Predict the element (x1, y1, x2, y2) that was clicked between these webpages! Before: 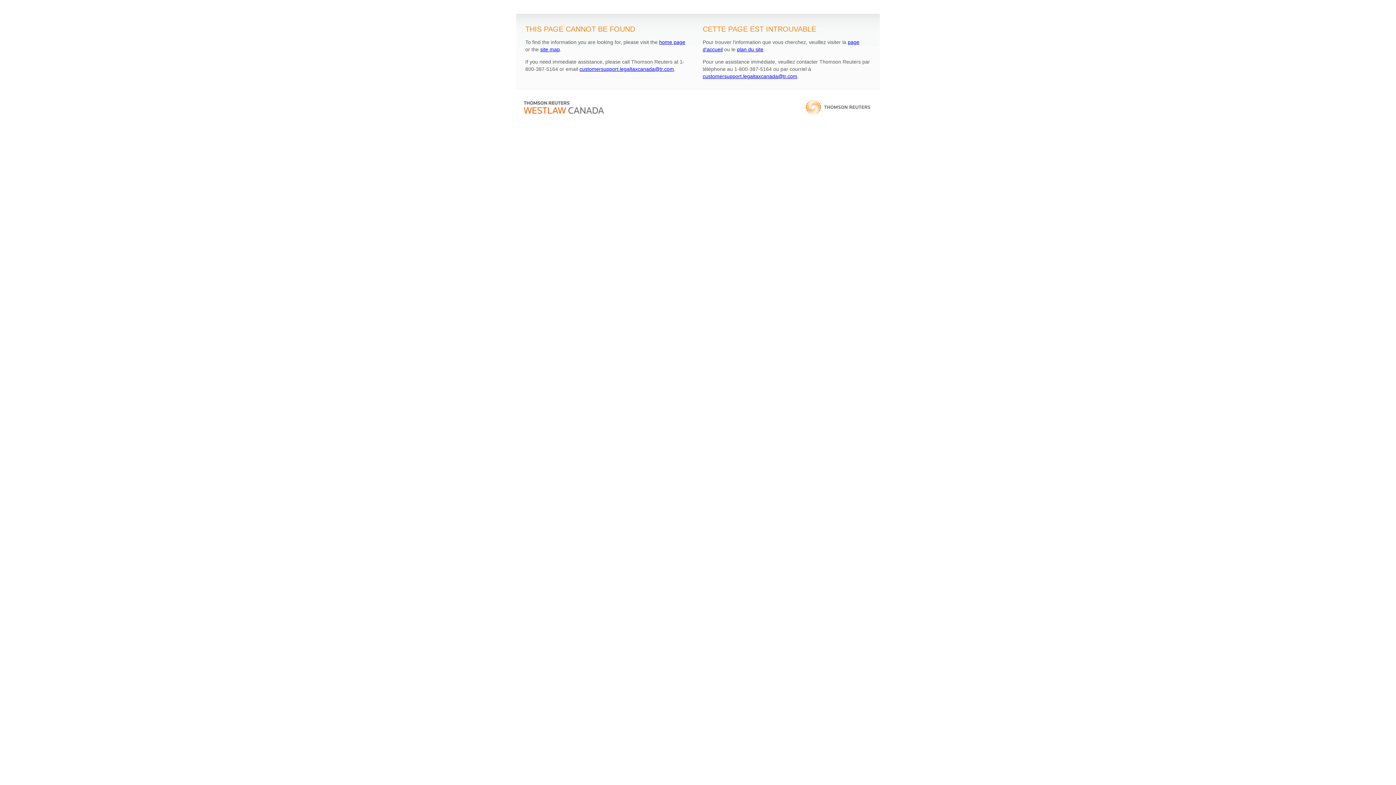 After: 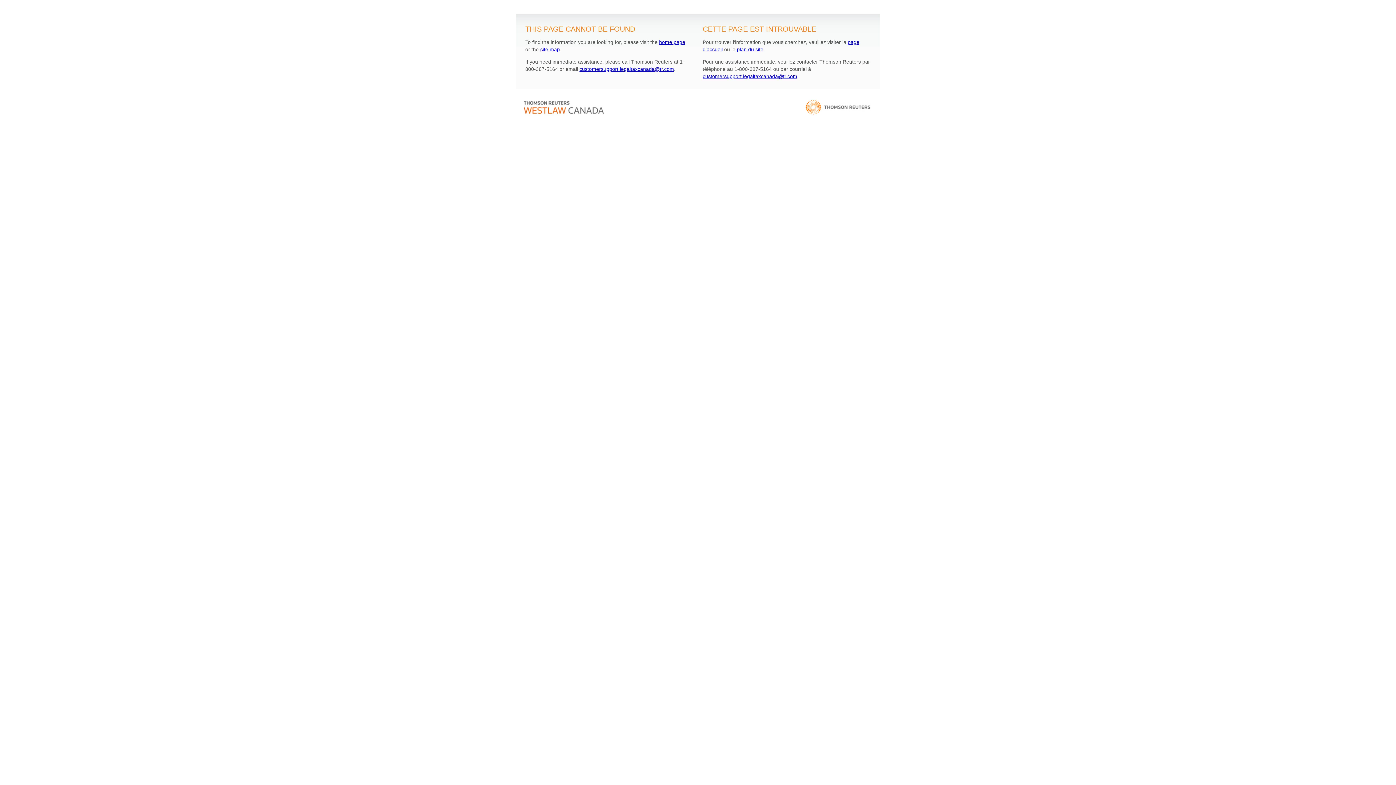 Action: label: home page bbox: (659, 39, 685, 45)